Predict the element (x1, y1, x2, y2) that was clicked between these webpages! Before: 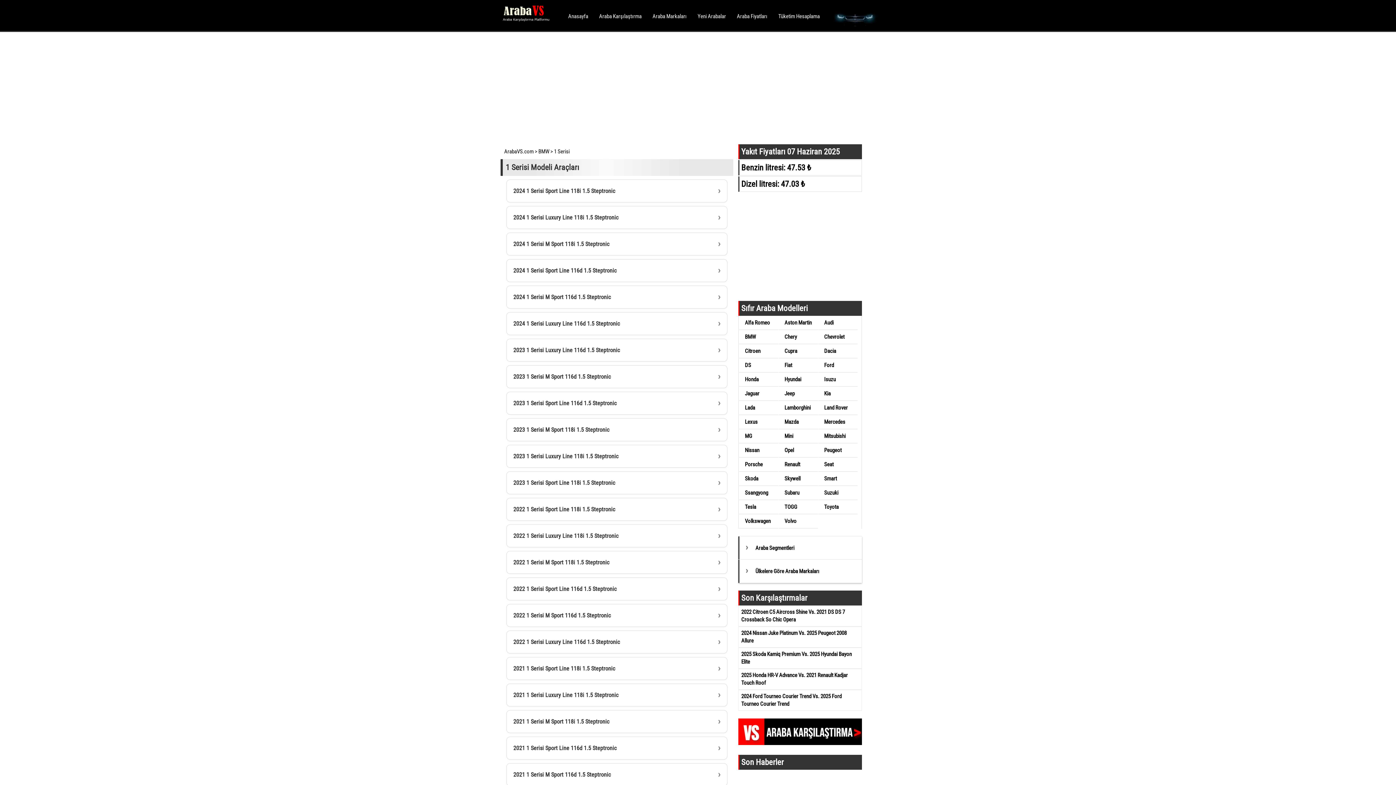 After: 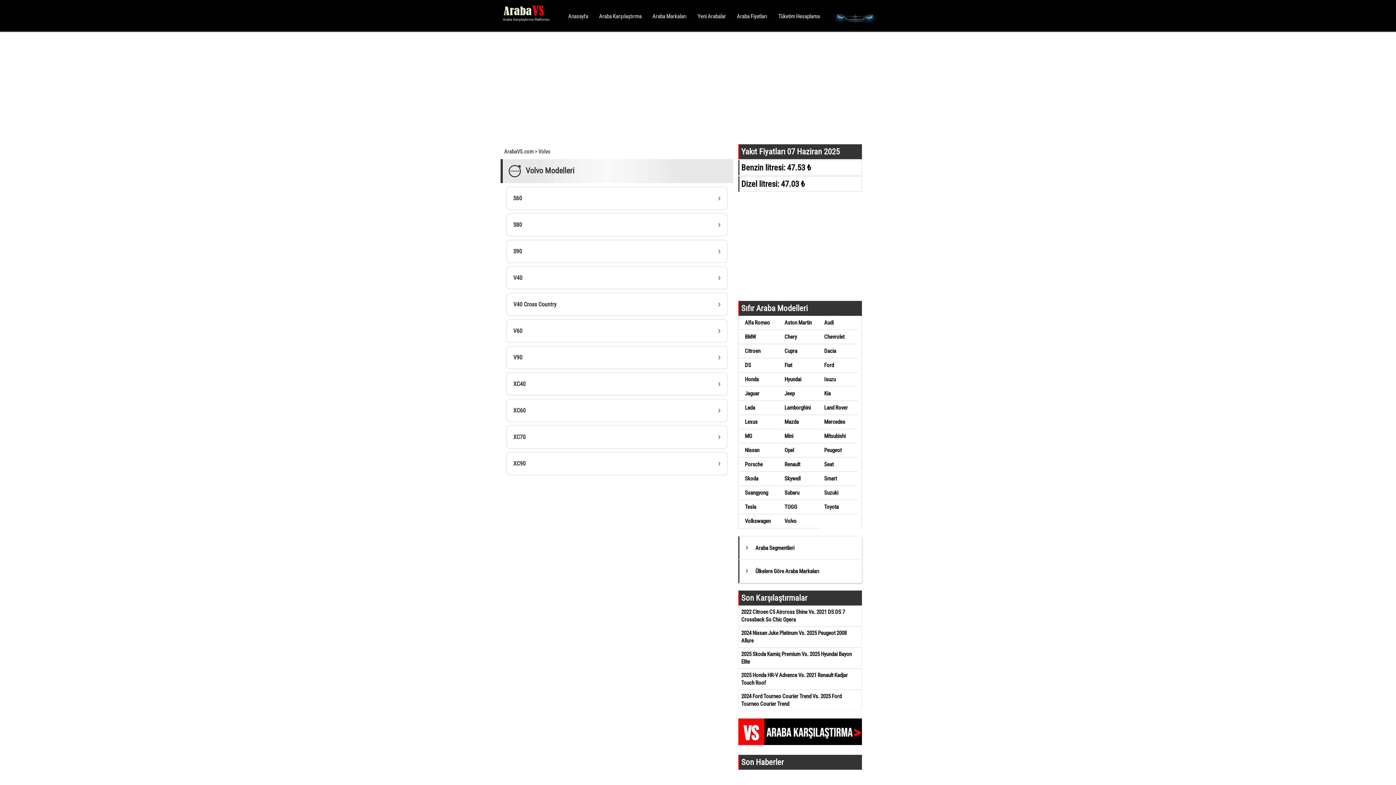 Action: label: Volvo bbox: (784, 517, 812, 525)